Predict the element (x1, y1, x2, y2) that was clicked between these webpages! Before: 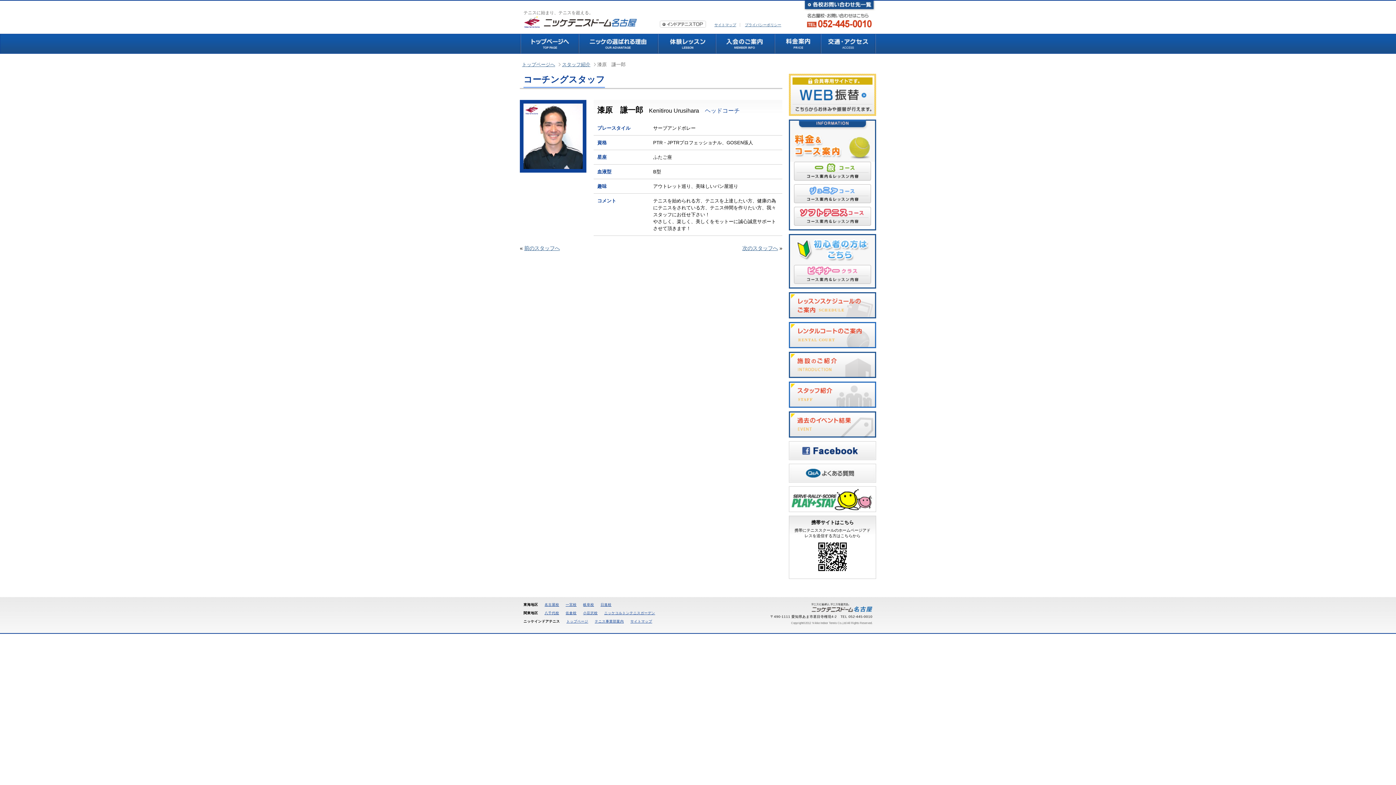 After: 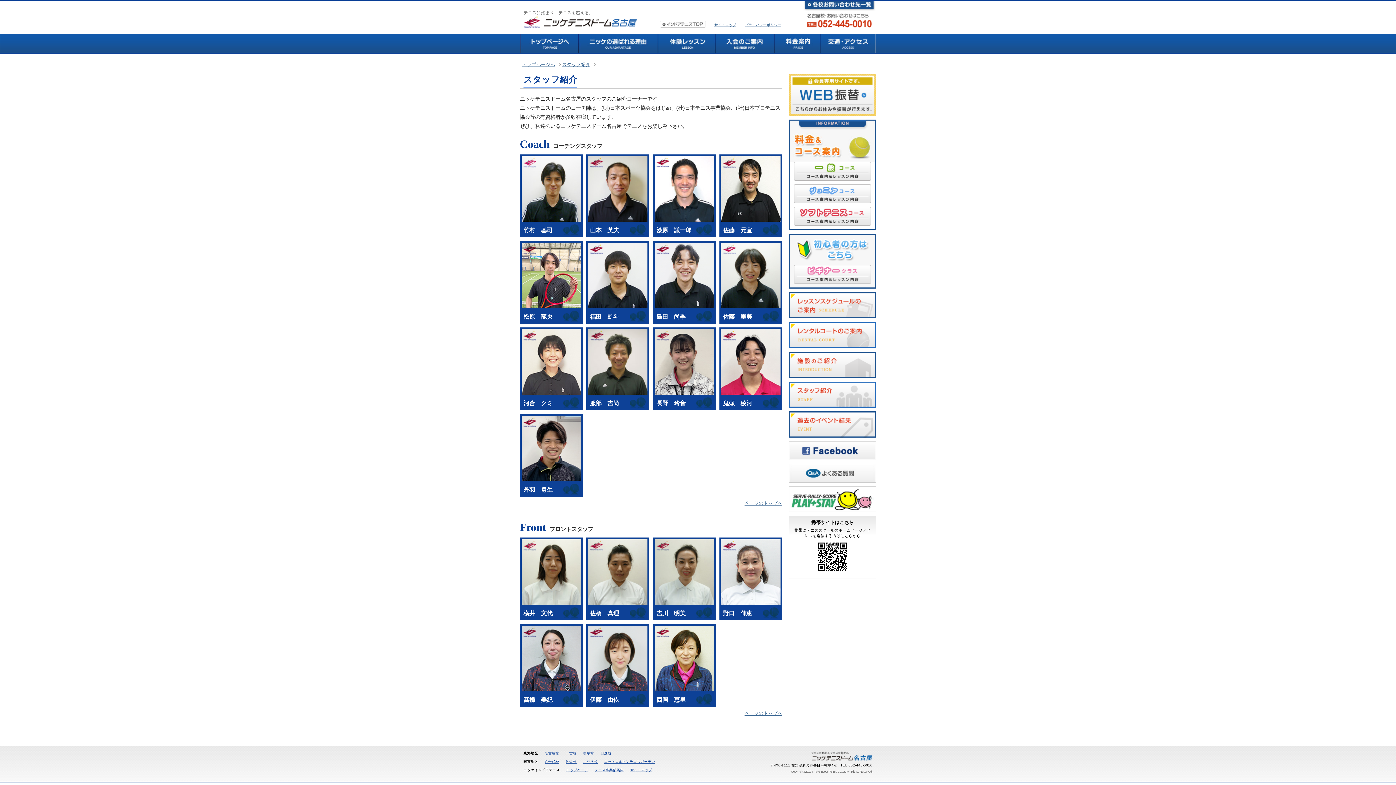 Action: bbox: (789, 401, 876, 407)